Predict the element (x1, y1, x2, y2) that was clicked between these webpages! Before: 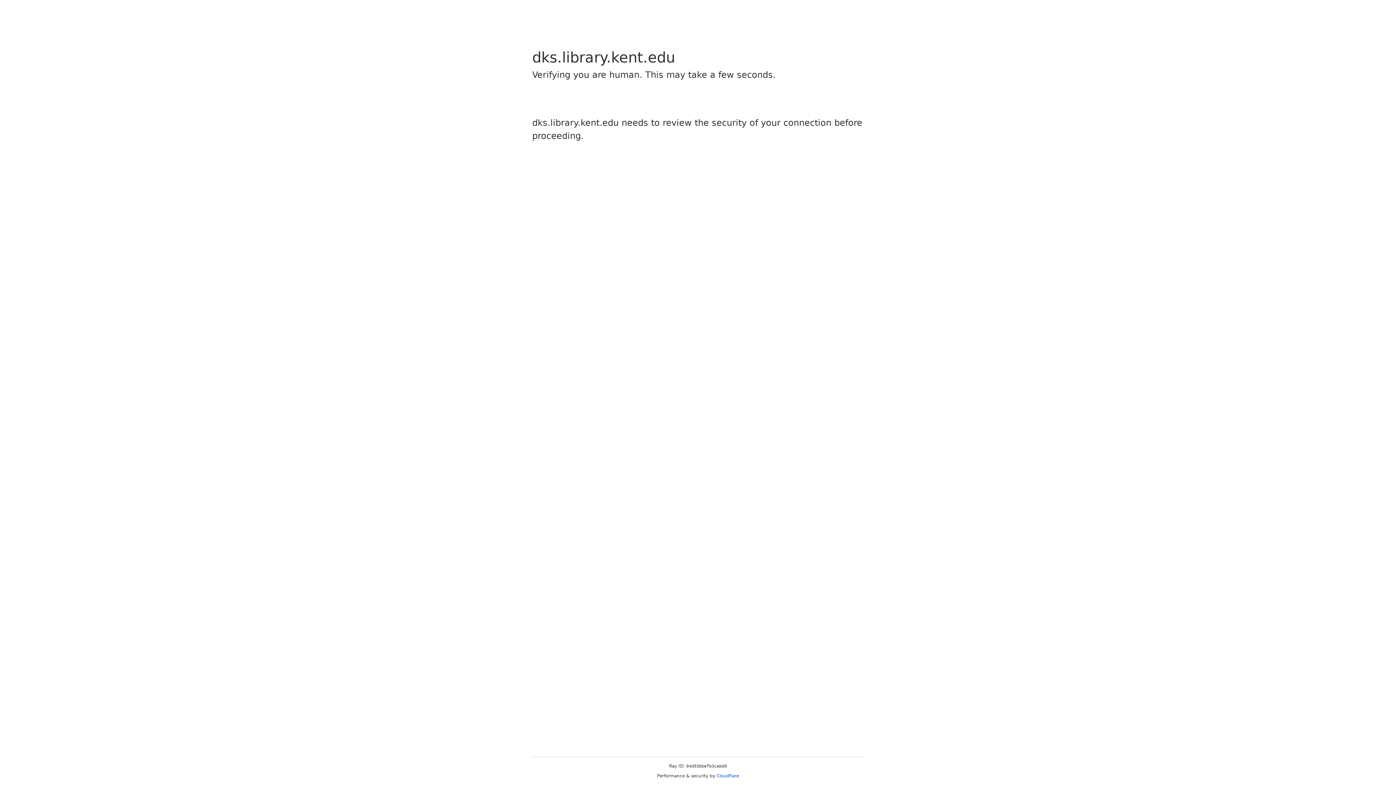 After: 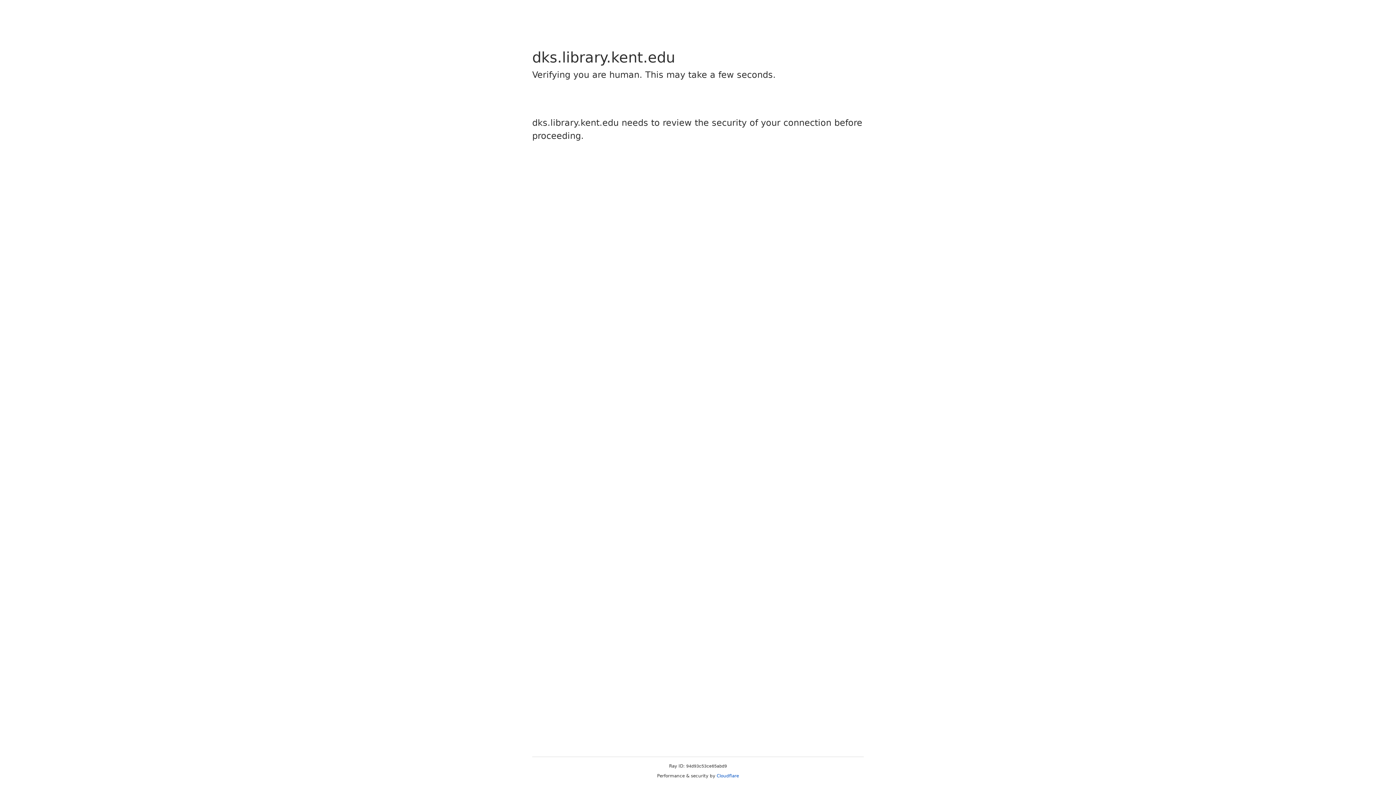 Action: label: Cloudflare bbox: (716, 773, 739, 778)